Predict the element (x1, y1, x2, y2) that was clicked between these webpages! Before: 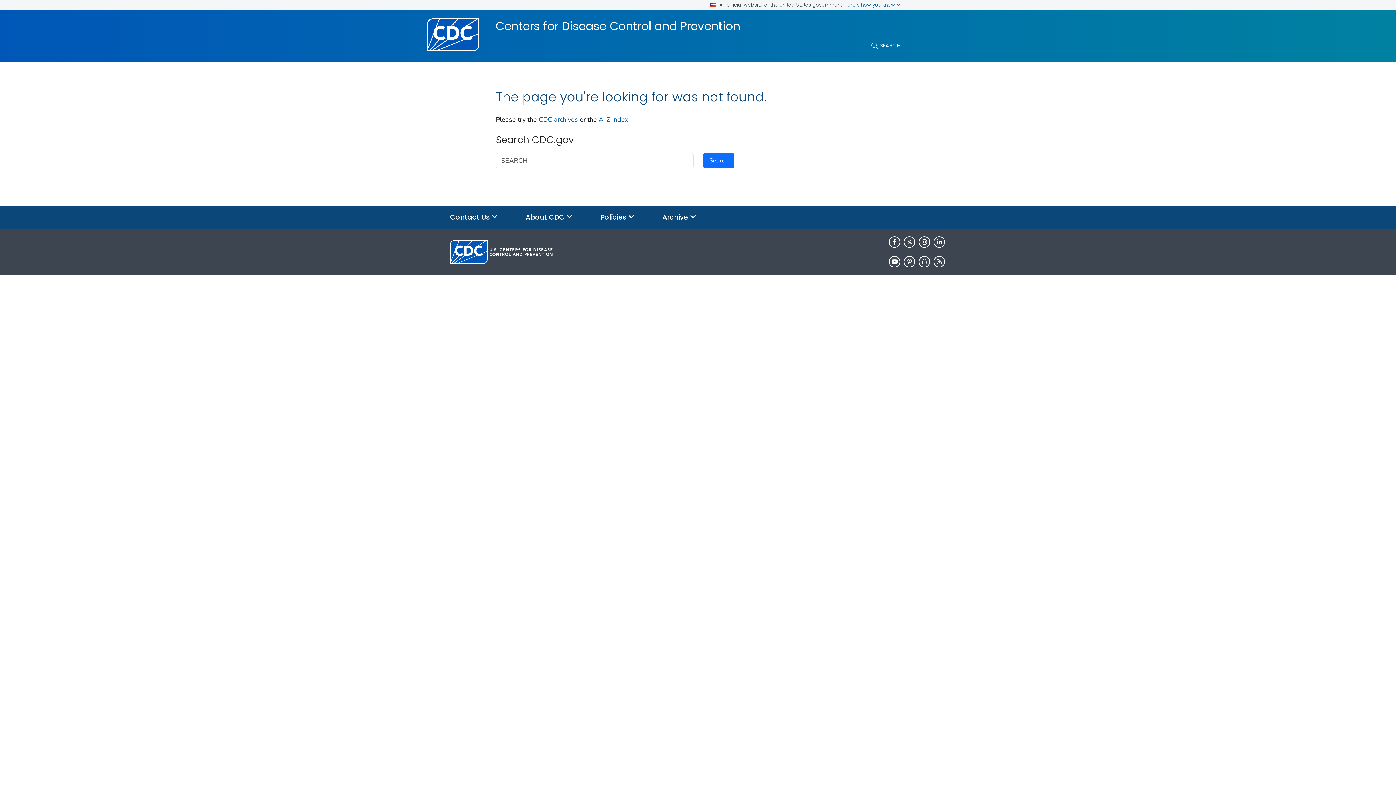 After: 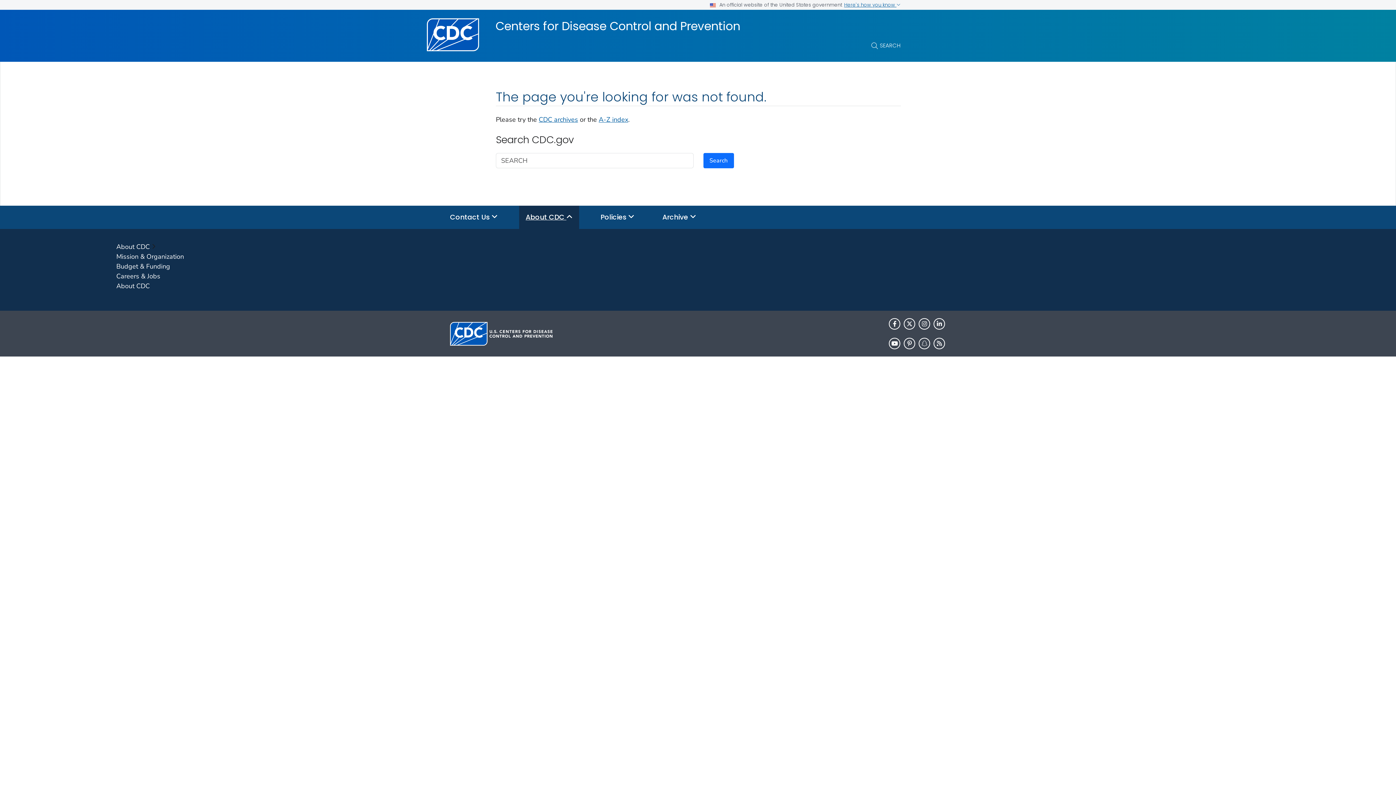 Action: label: About CDC  bbox: (519, 205, 579, 229)